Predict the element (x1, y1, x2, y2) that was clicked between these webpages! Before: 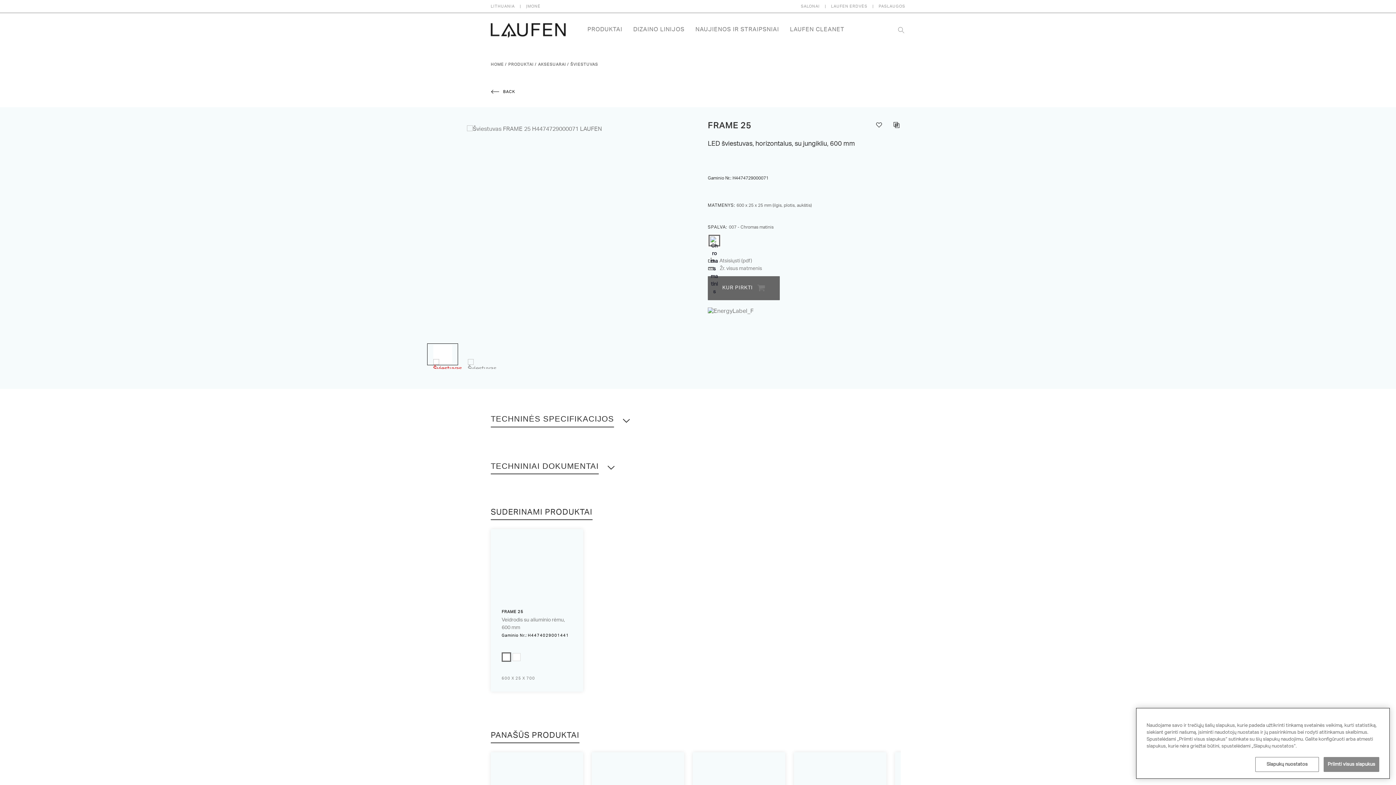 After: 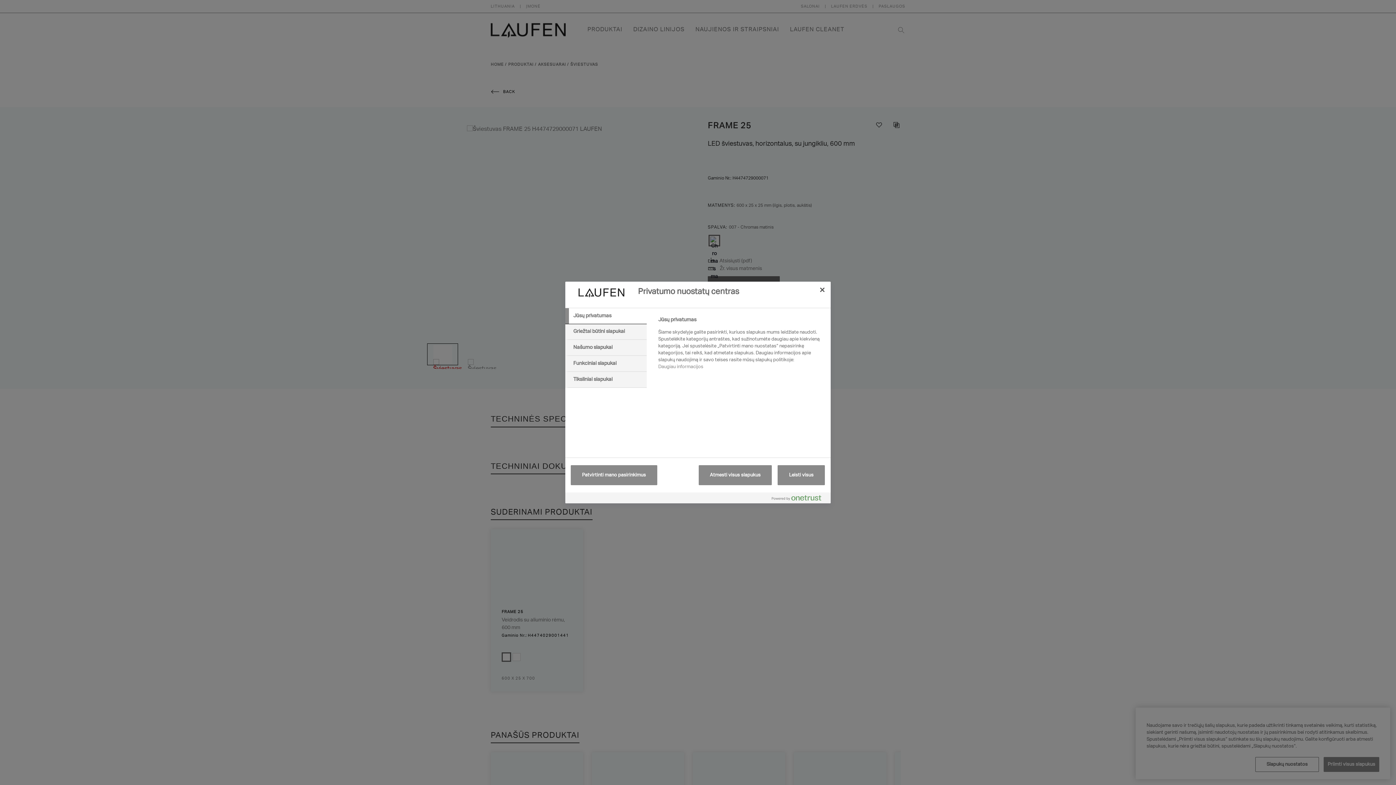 Action: bbox: (1255, 757, 1319, 772) label: Slapukų nuostatos